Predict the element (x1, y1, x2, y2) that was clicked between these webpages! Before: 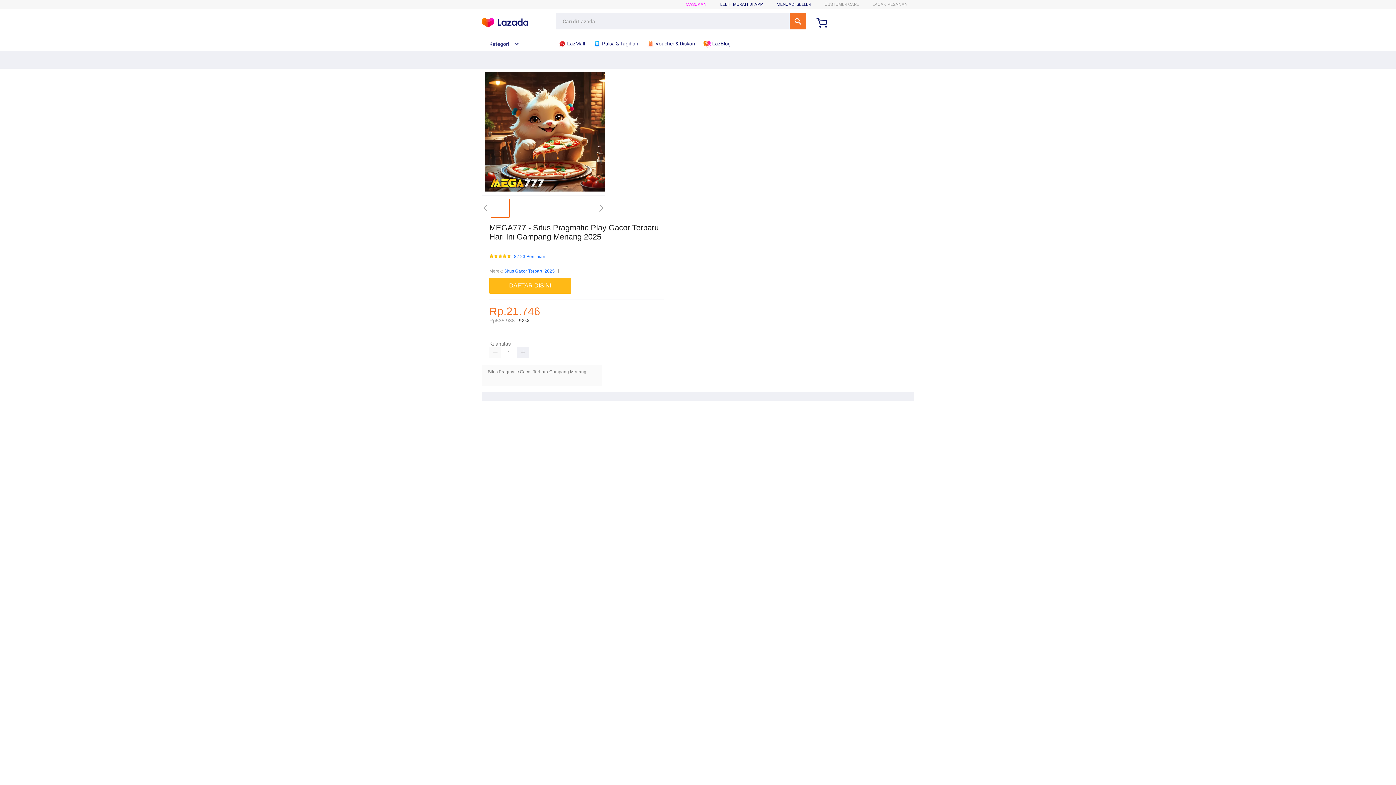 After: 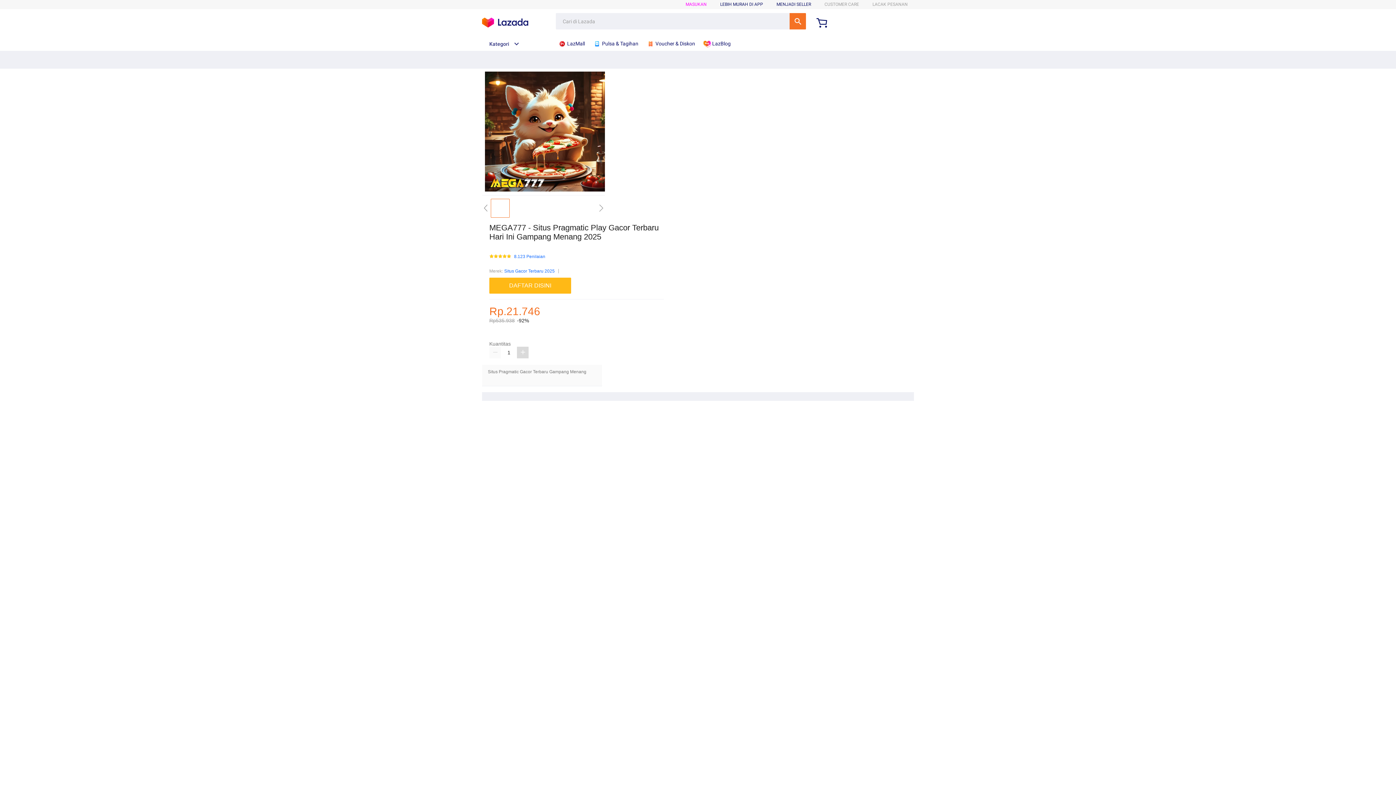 Action: bbox: (517, 347, 528, 358)